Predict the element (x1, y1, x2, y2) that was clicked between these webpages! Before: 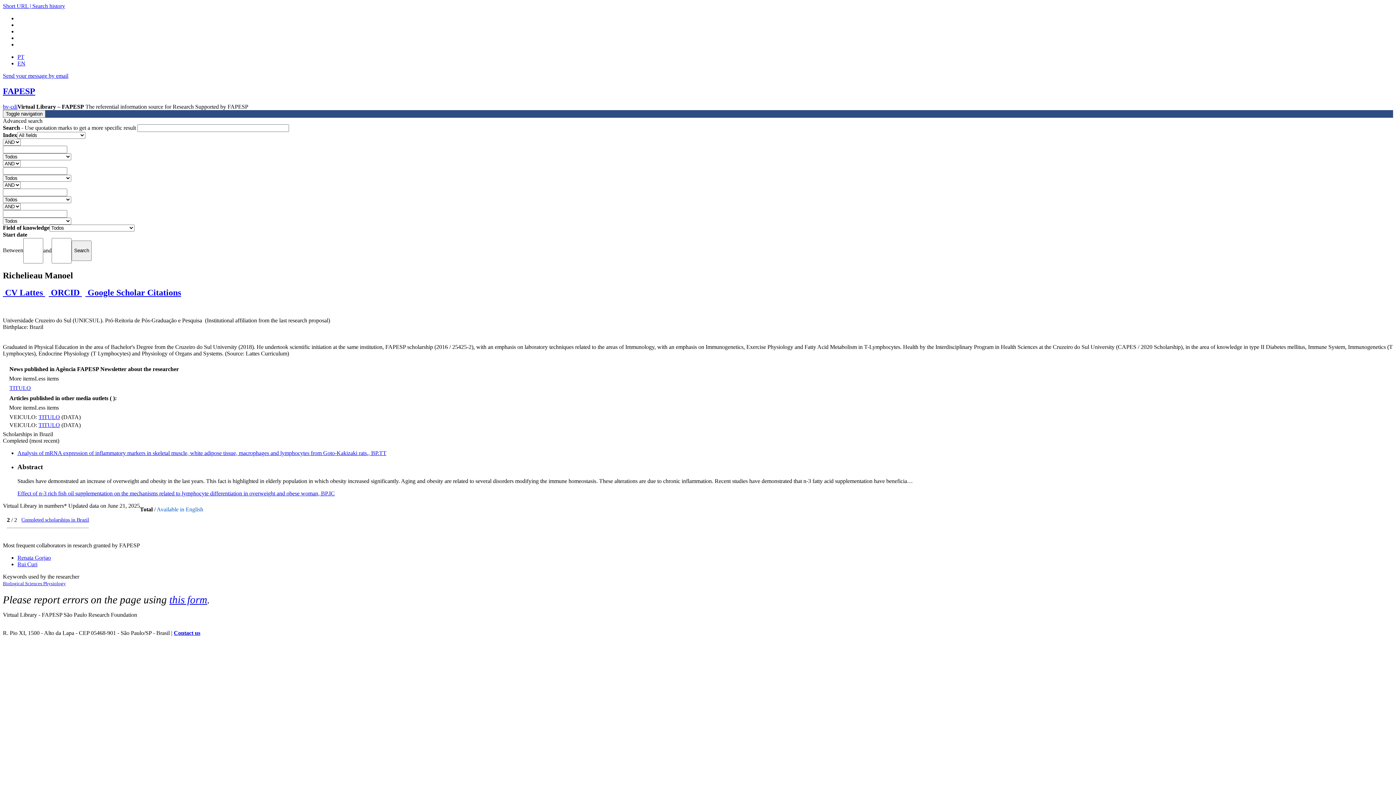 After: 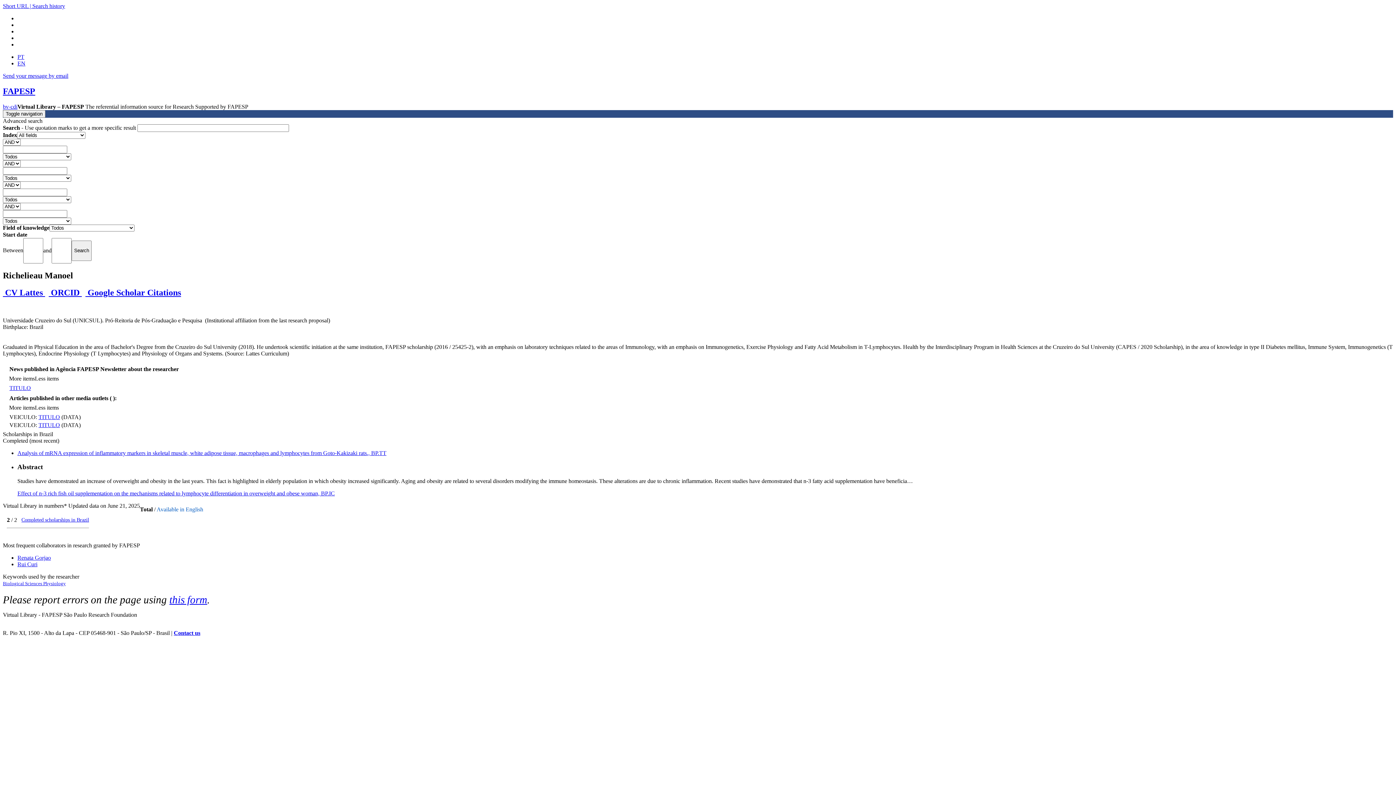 Action: label: Less items bbox: (34, 404, 58, 410)